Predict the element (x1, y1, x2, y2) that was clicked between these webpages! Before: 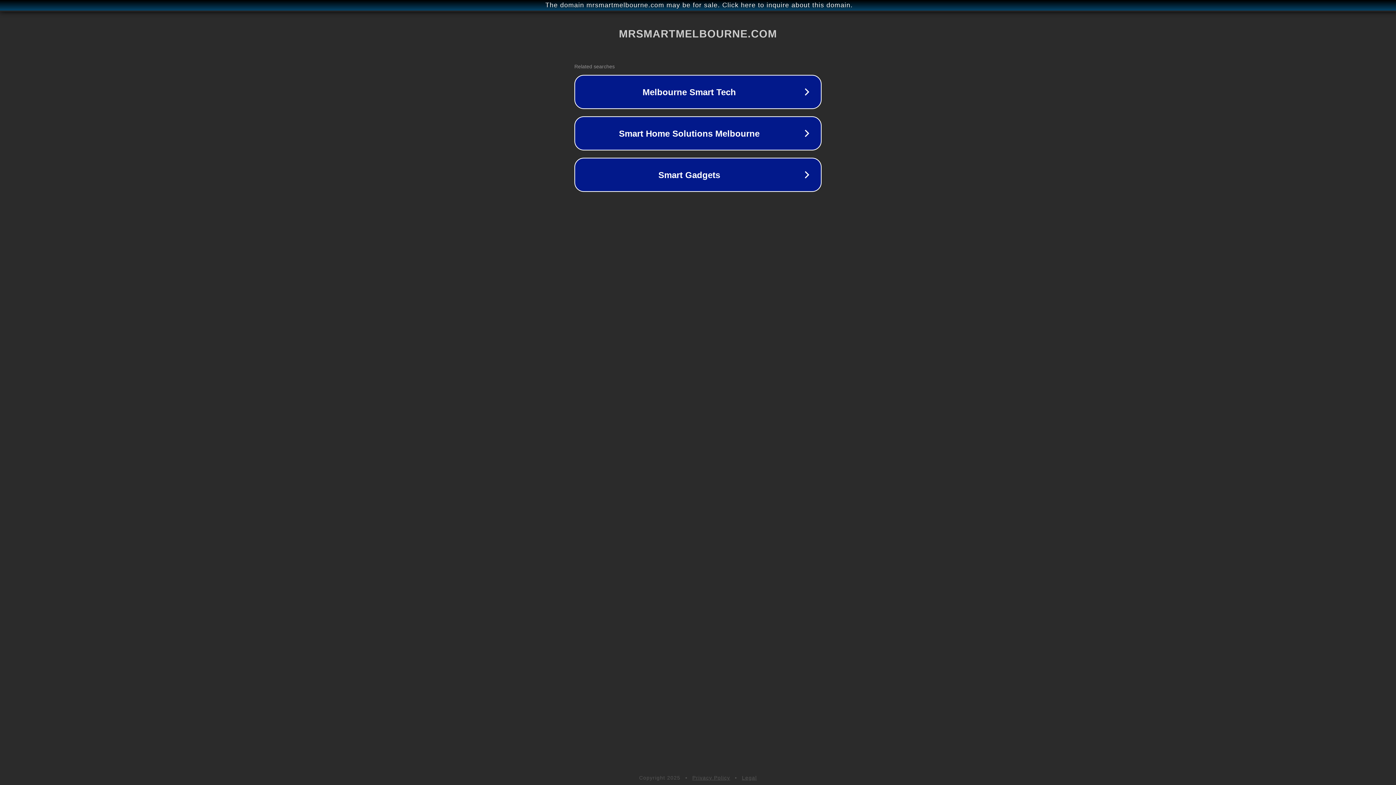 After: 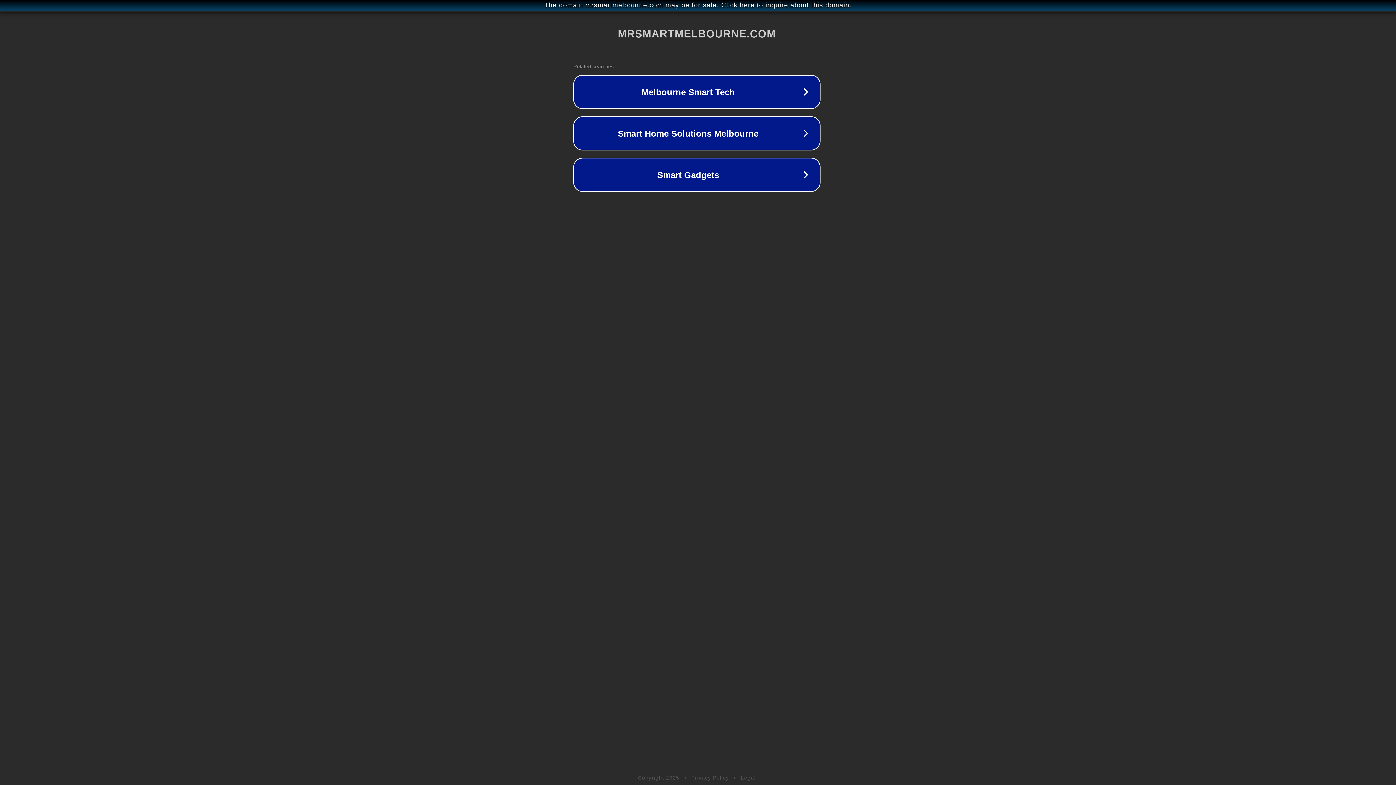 Action: label: The domain mrsmartmelbourne.com may be for sale. Click here to inquire about this domain. bbox: (1, 1, 1397, 9)